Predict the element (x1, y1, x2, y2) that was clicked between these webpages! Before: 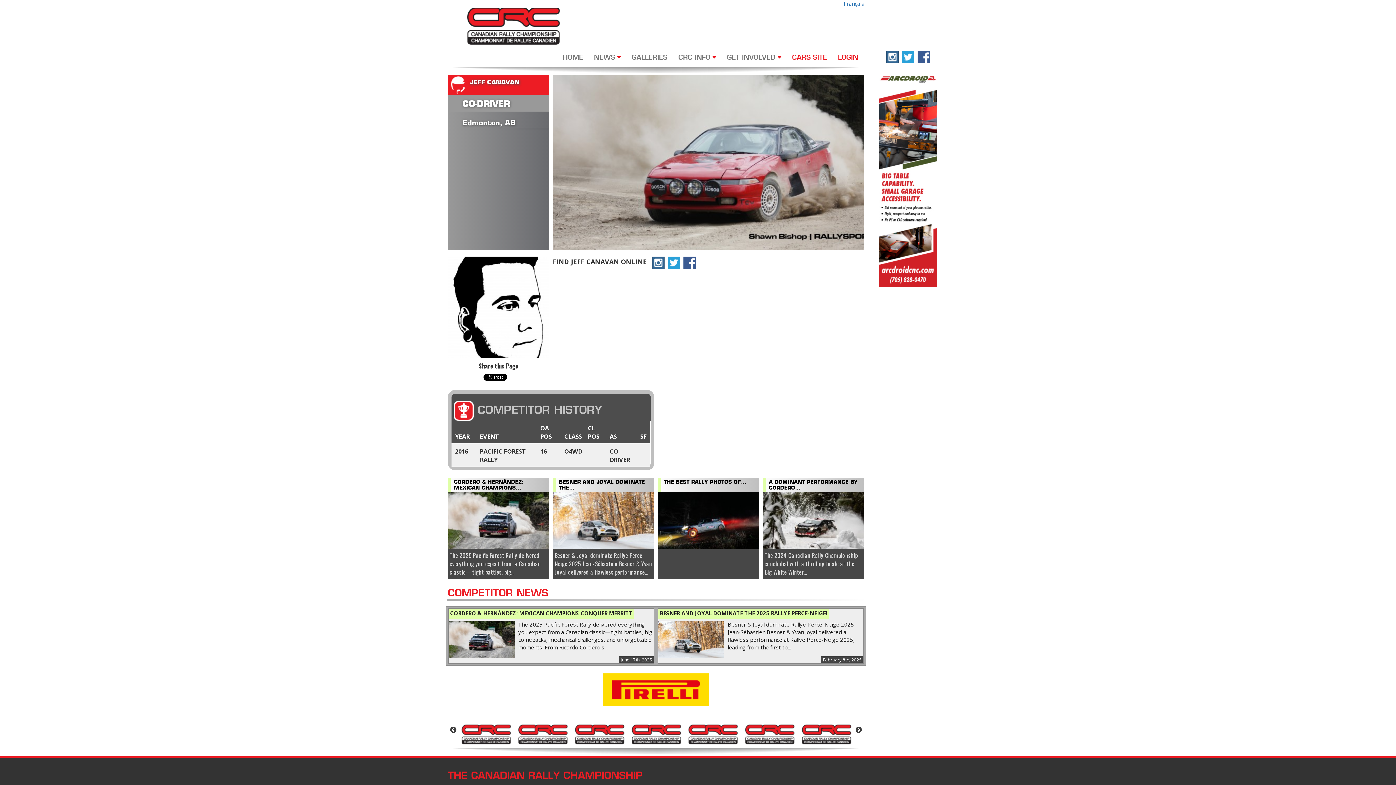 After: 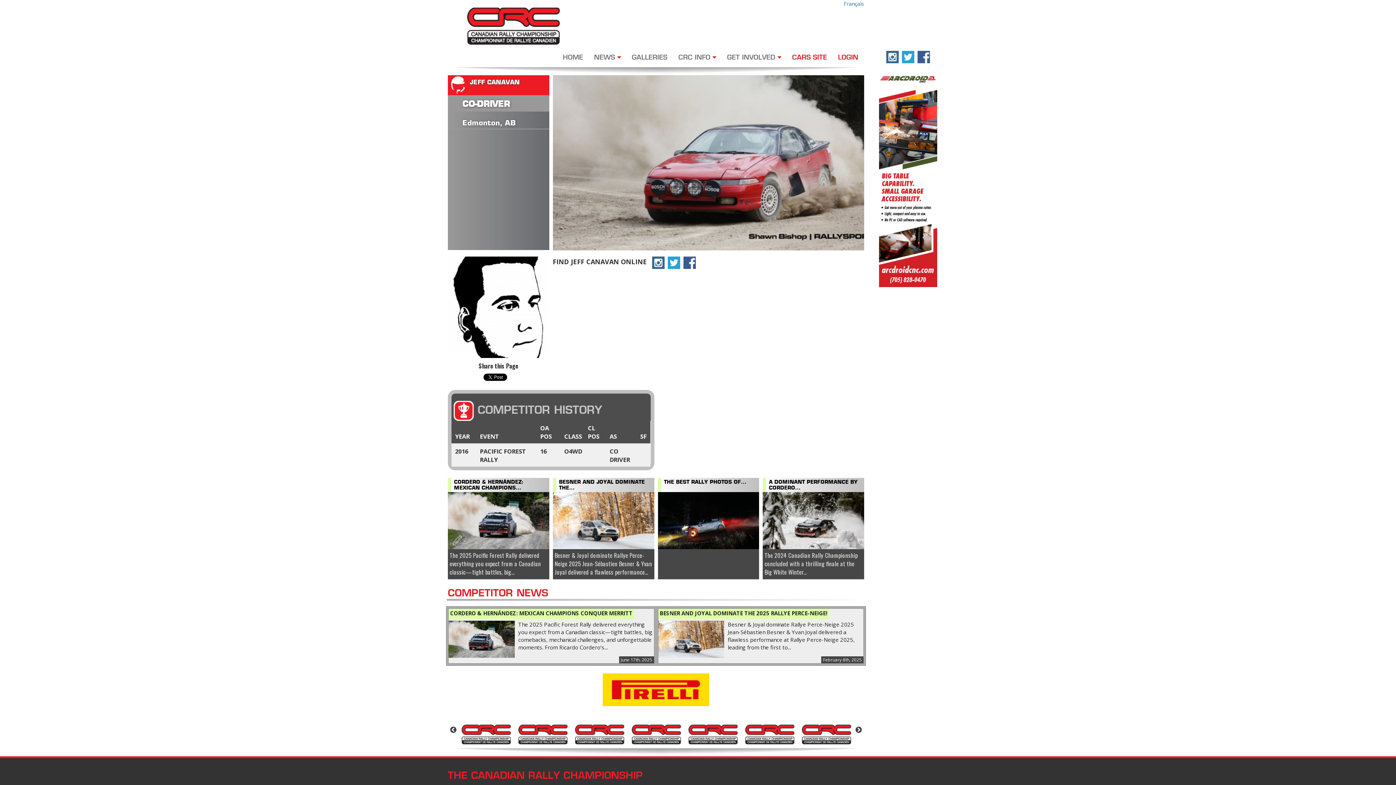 Action: bbox: (683, 258, 695, 265)